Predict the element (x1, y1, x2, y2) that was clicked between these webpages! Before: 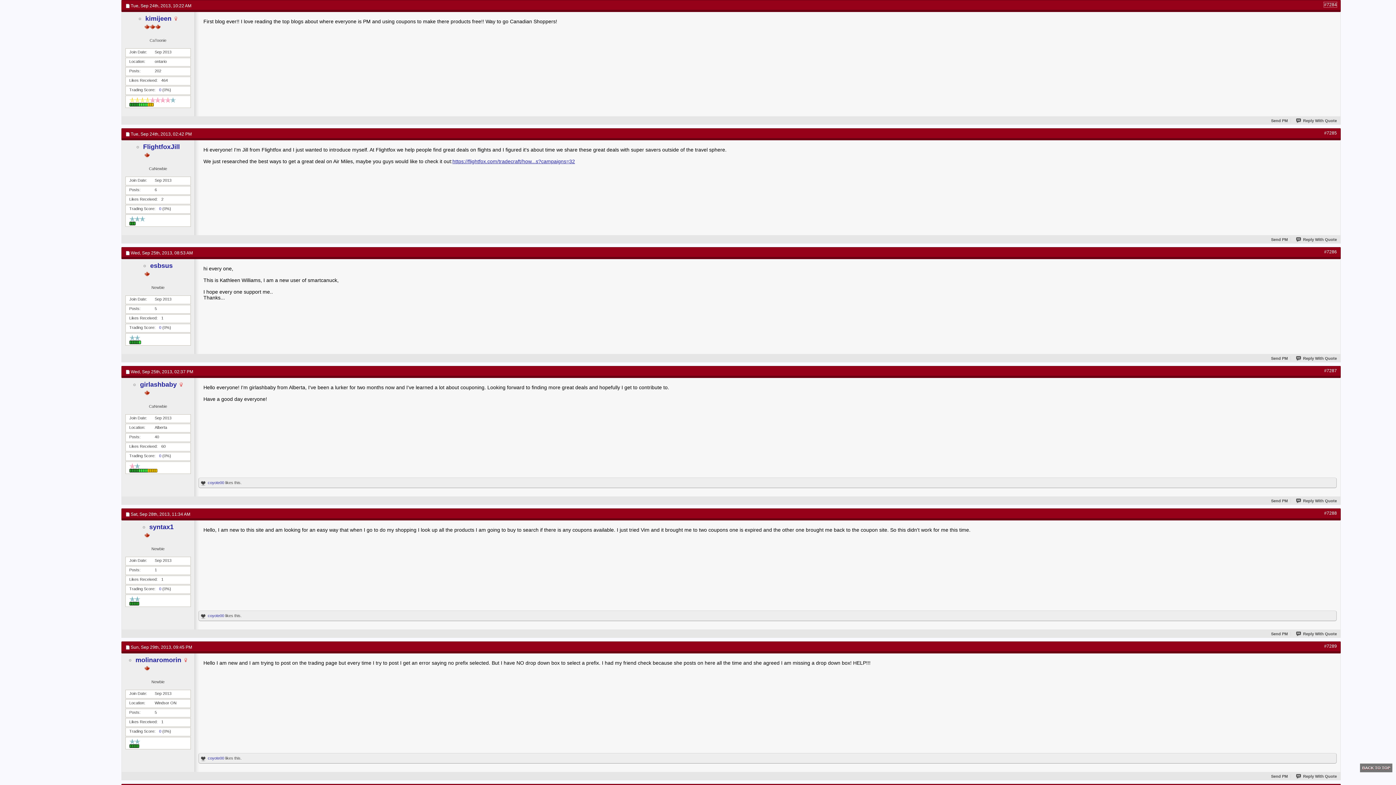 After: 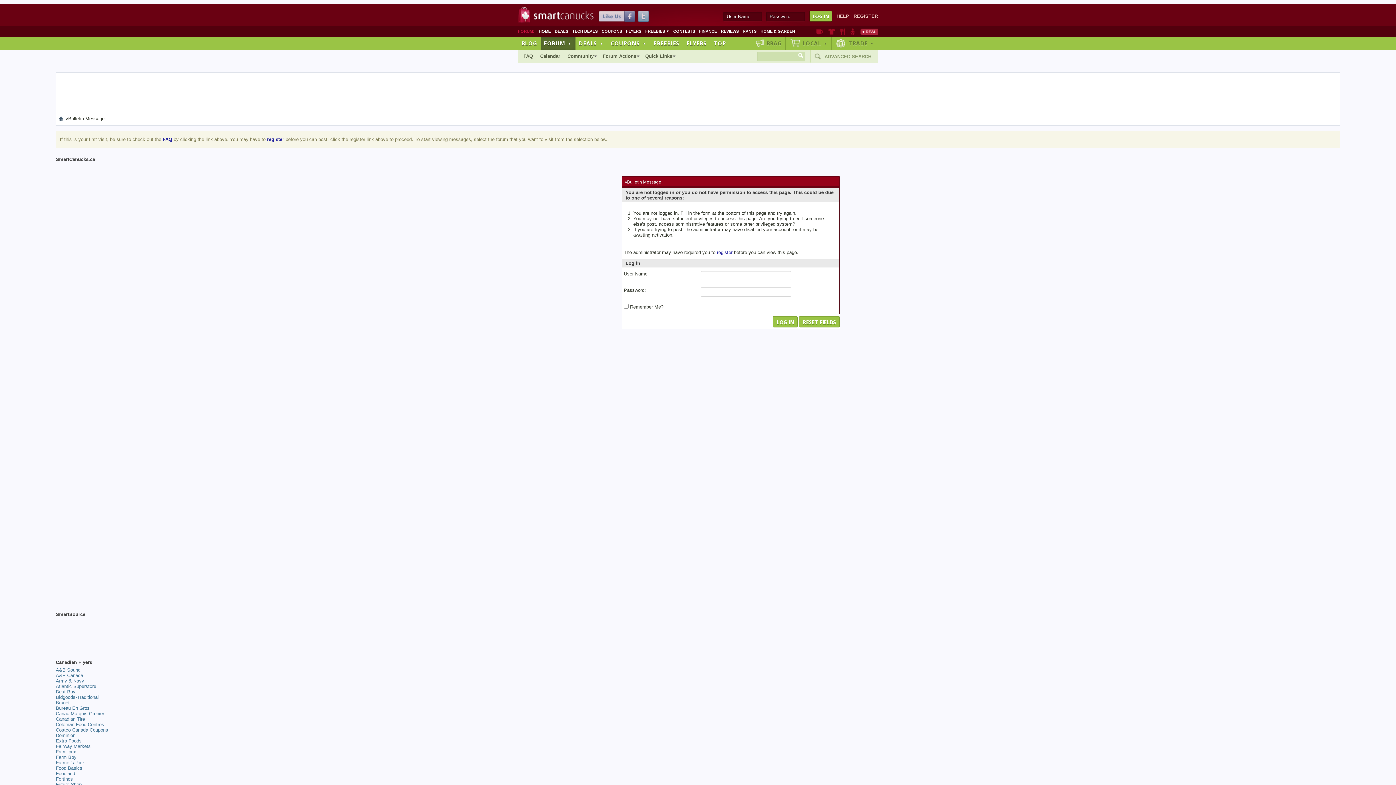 Action: bbox: (1296, 632, 1337, 636) label: Reply With Quote